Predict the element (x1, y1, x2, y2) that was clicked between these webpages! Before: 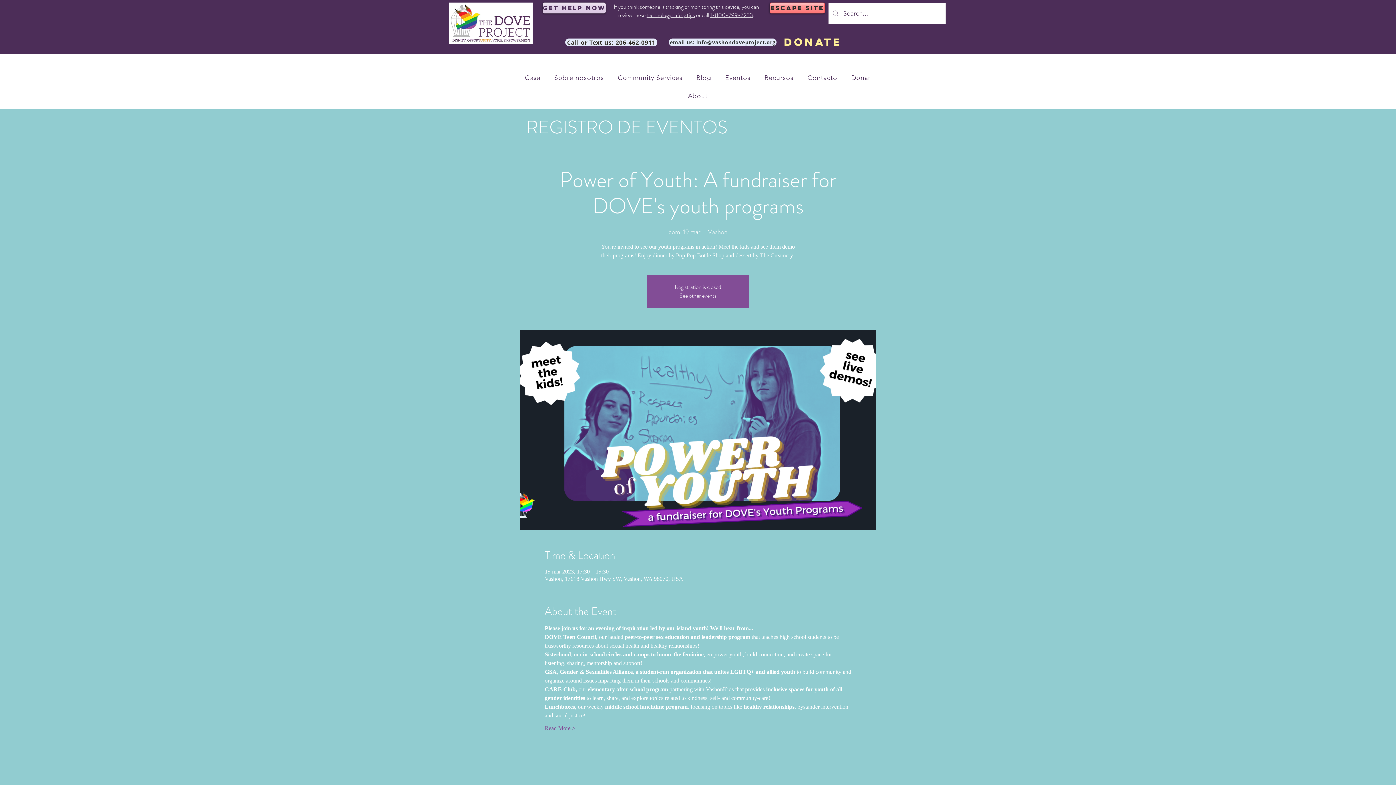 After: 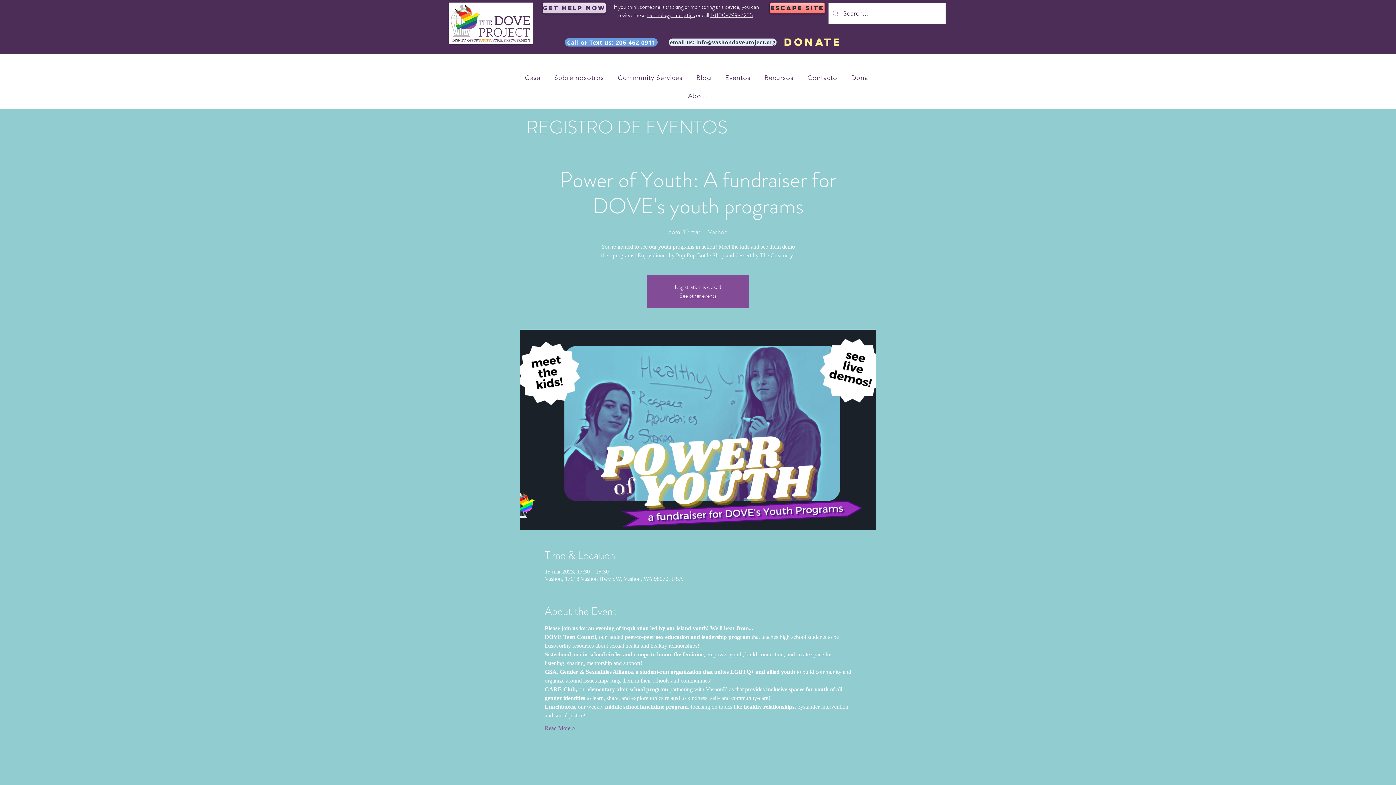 Action: bbox: (565, 38, 657, 46) label: Call or Text us: 206-462-0911 